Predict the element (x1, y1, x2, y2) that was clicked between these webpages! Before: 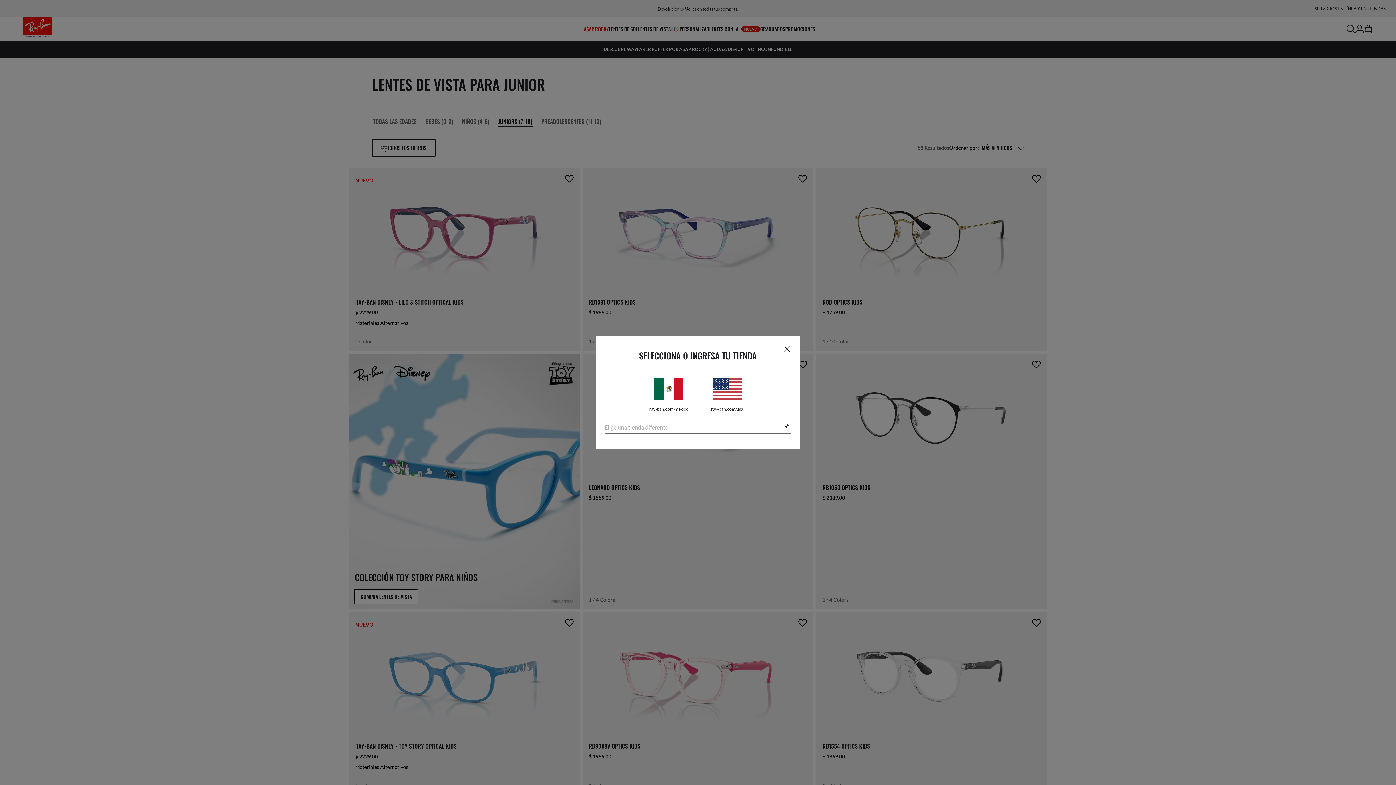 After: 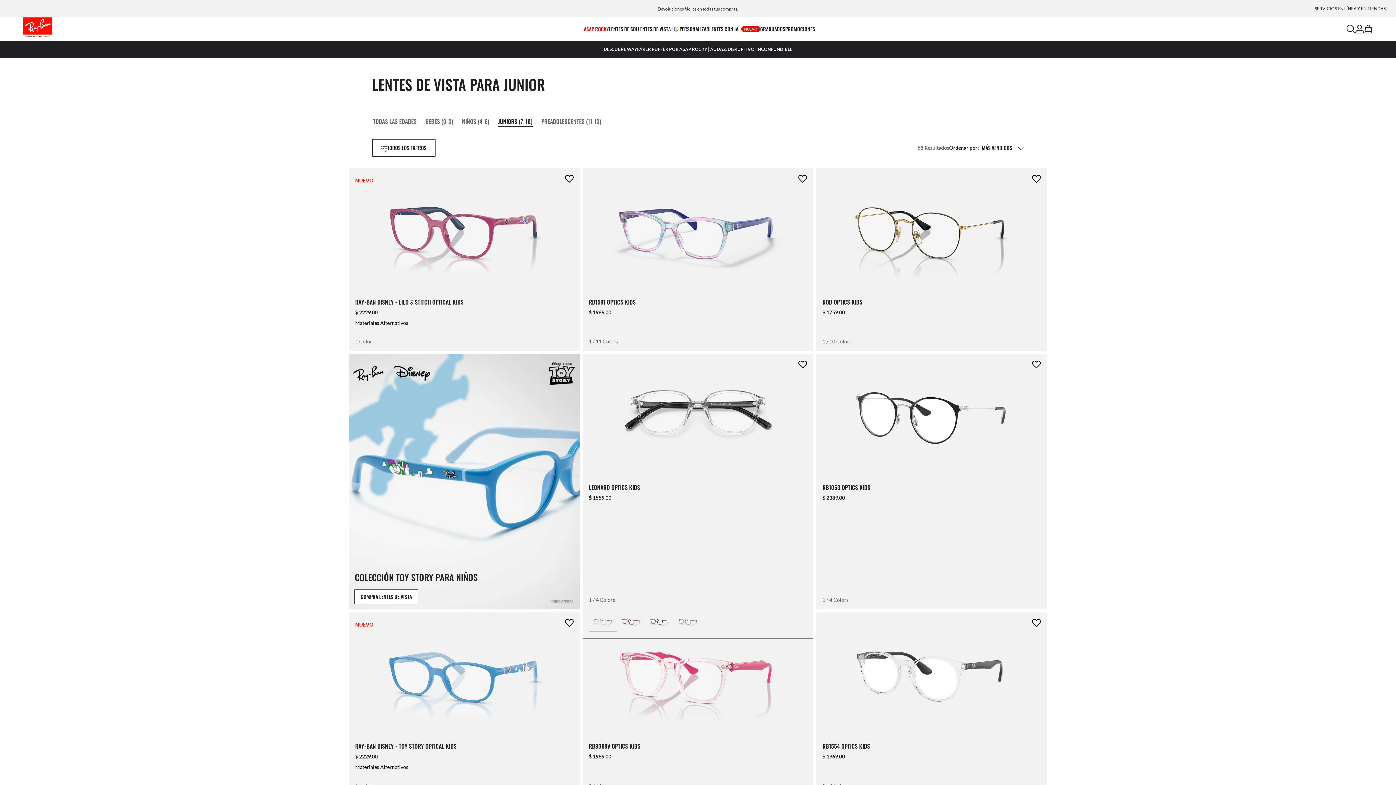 Action: label: México
ray-ban.com/mexico bbox: (647, 378, 690, 411)